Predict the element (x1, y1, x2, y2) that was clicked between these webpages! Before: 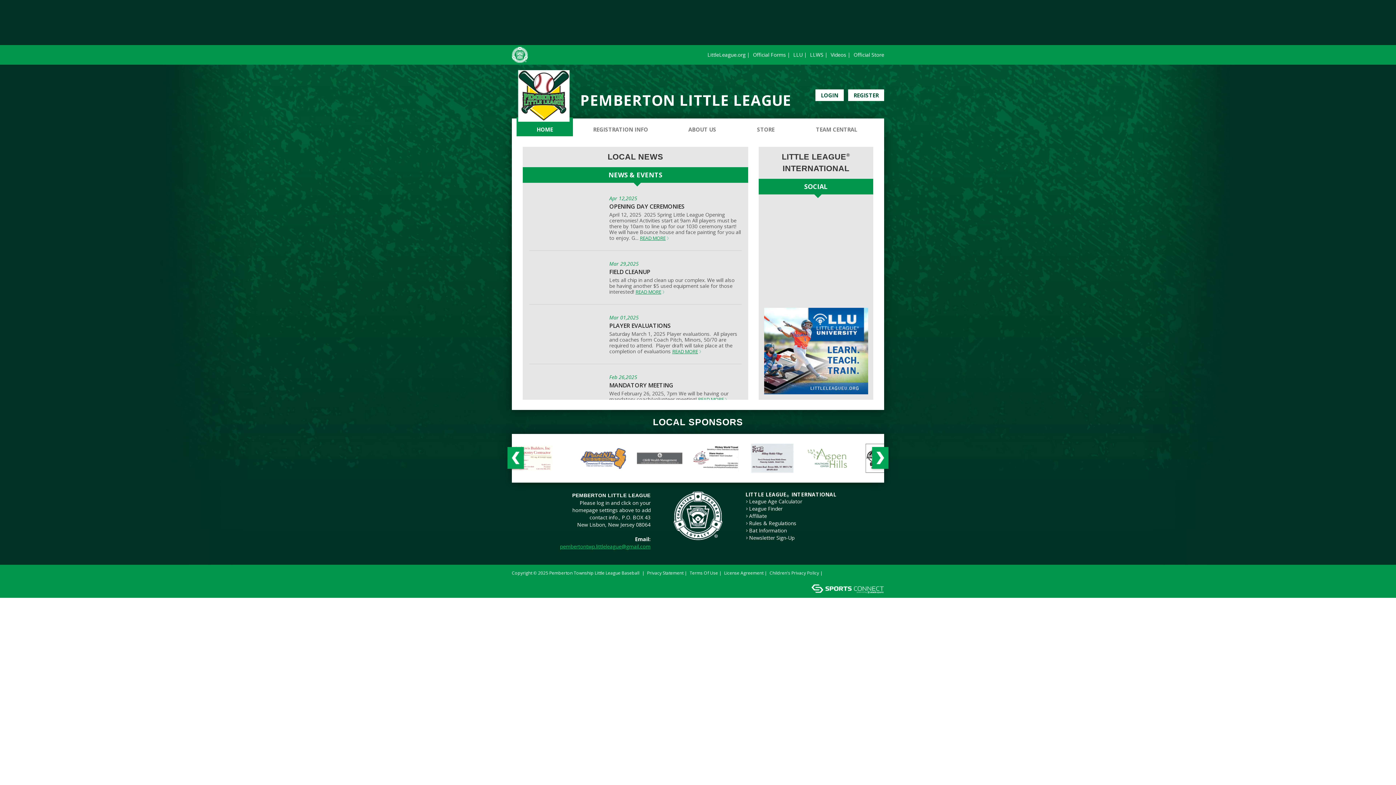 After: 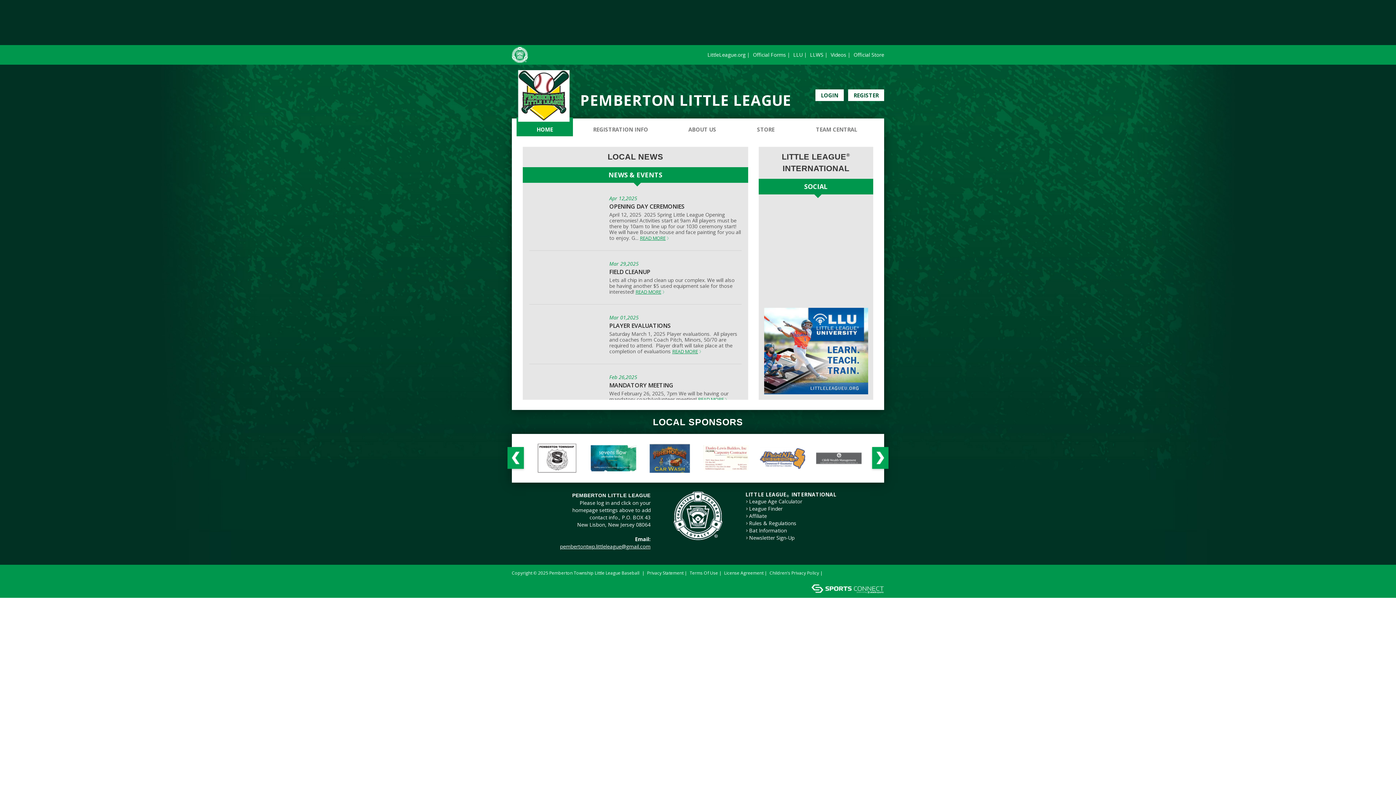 Action: label: pembertontwp.littleleague@gmail.com bbox: (560, 543, 650, 550)